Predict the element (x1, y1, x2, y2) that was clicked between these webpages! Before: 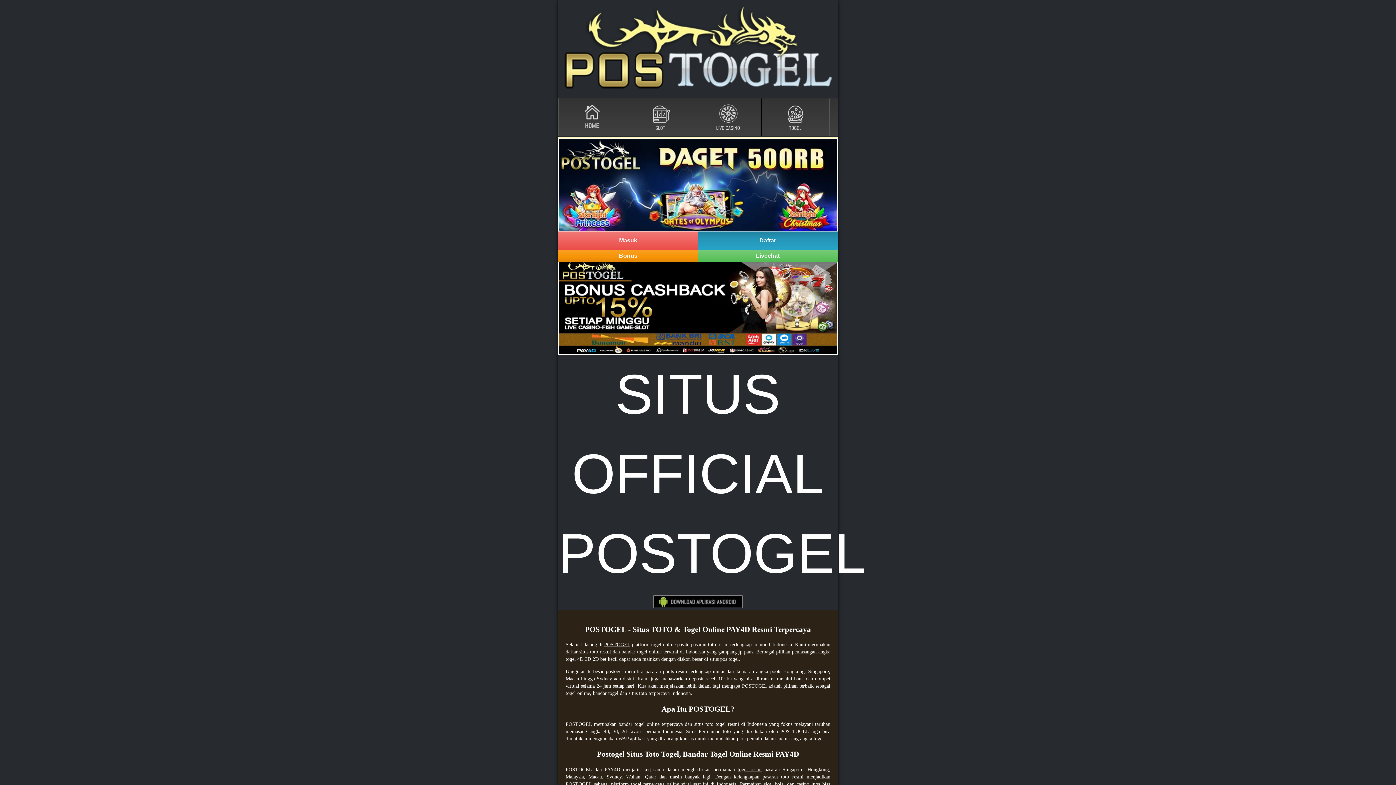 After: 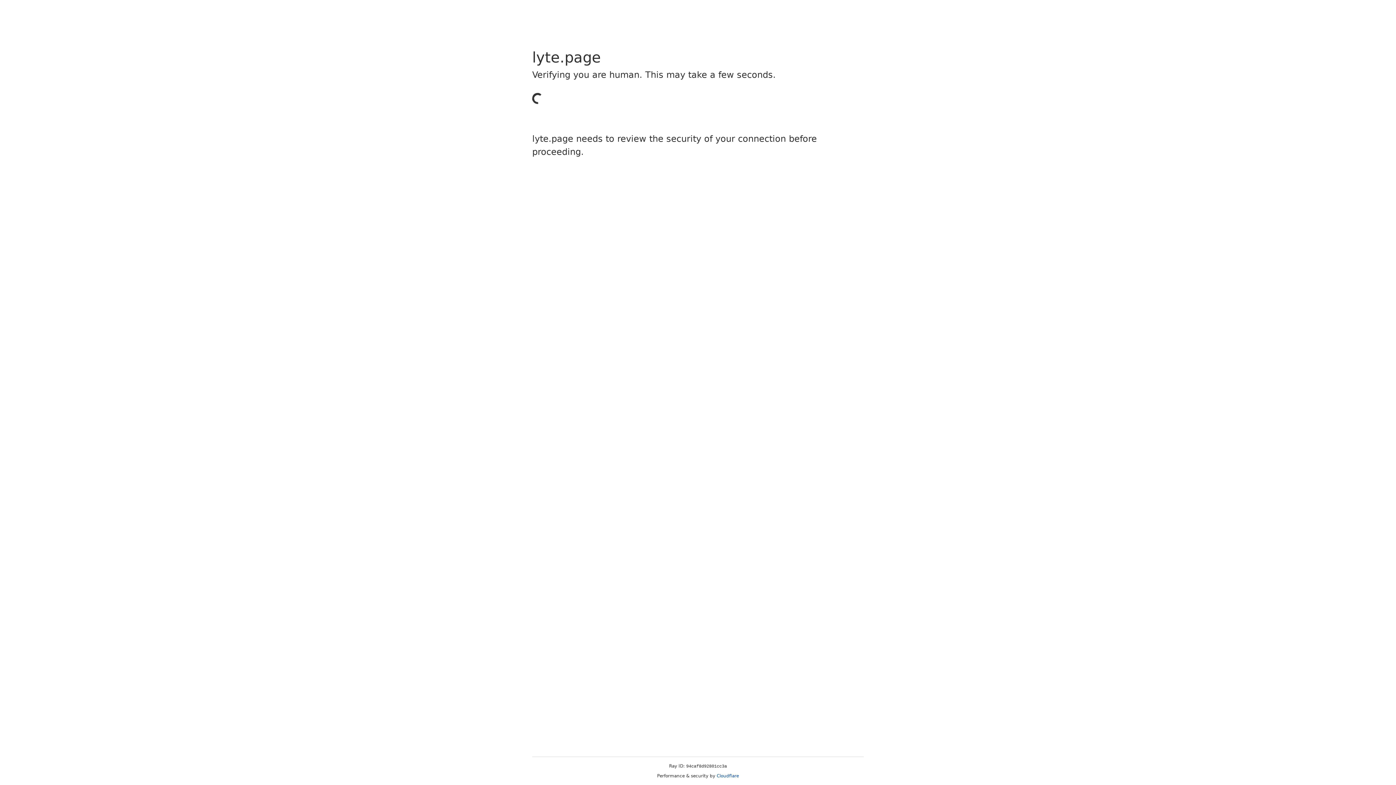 Action: bbox: (715, 126, 740, 132) label: live games